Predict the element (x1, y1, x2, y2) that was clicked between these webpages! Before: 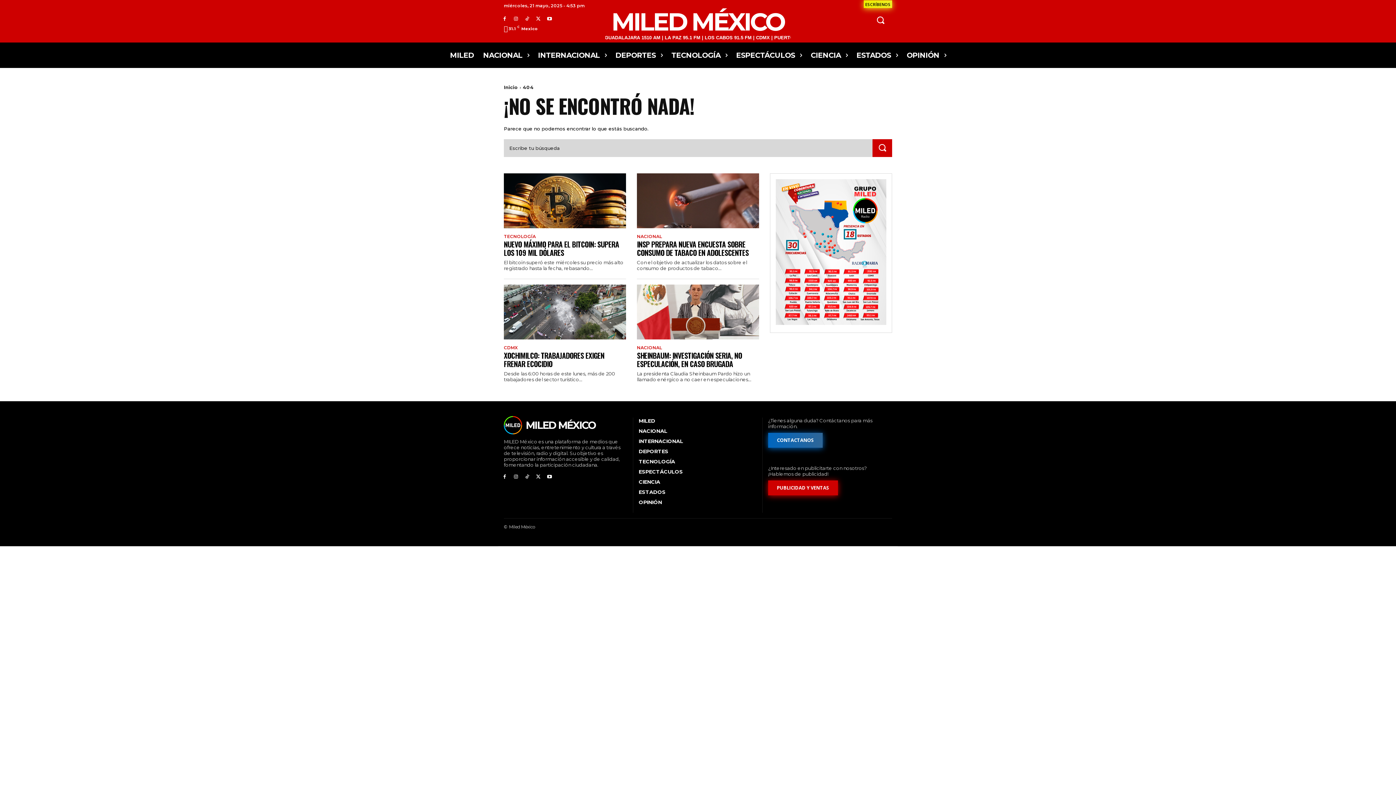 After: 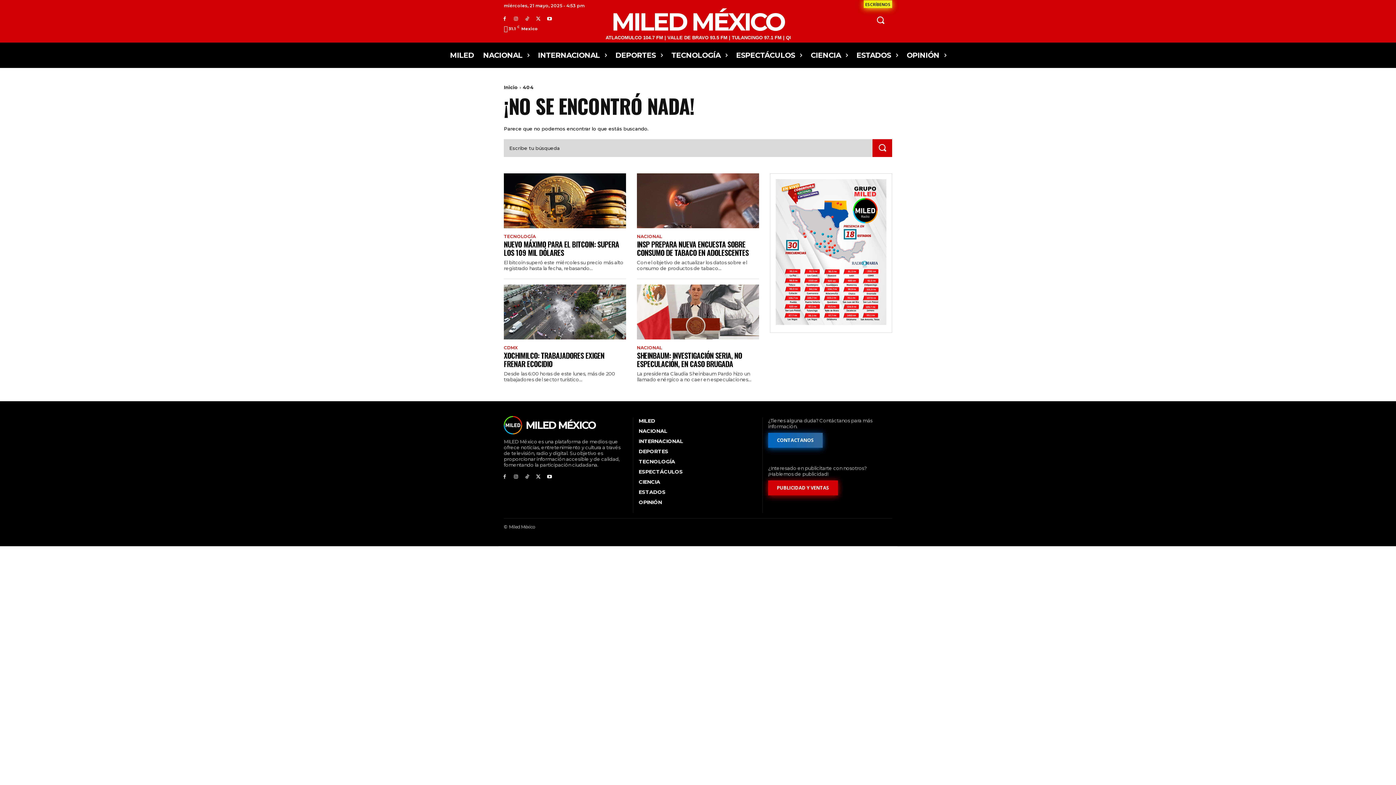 Action: bbox: (501, 473, 508, 481)